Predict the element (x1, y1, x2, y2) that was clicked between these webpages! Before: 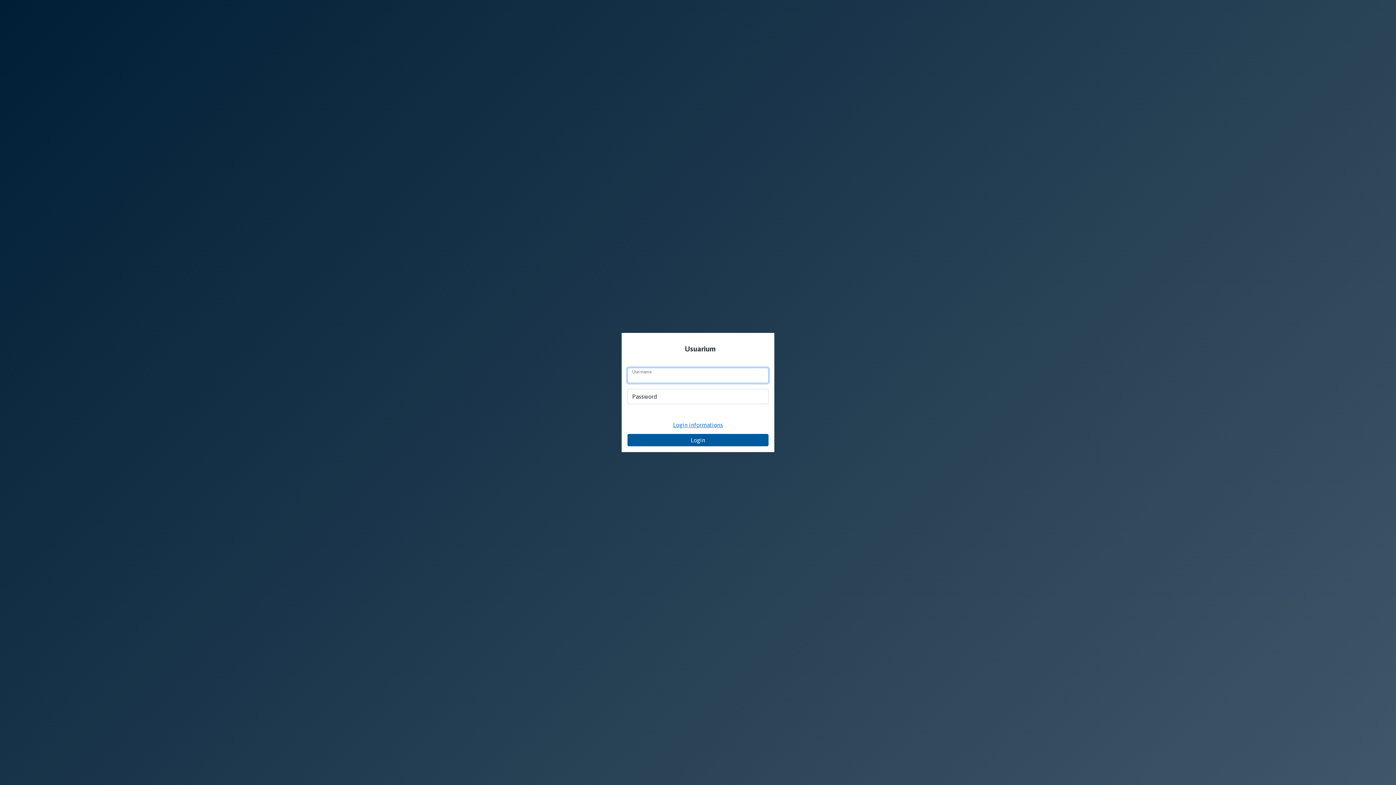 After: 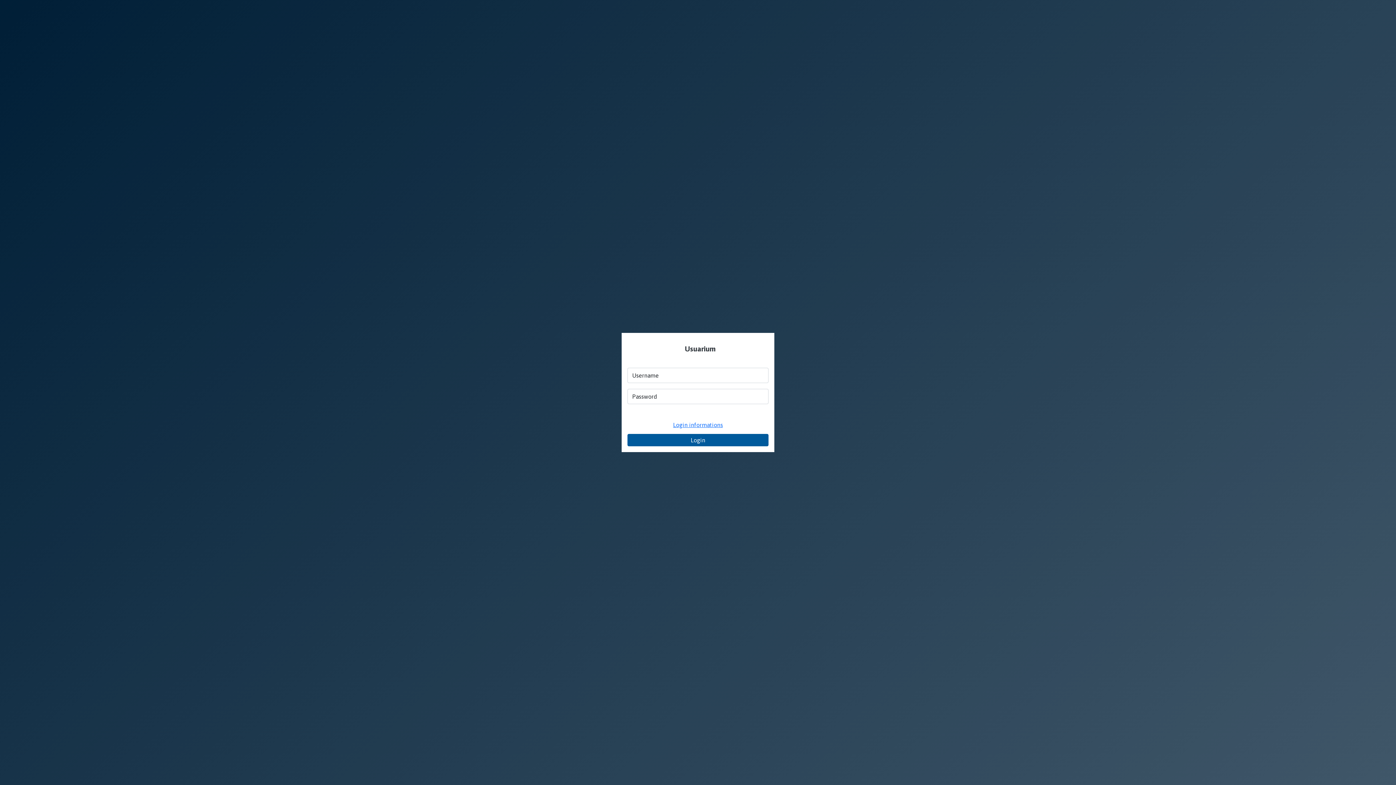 Action: label:  Usuarium bbox: (627, 338, 768, 359)